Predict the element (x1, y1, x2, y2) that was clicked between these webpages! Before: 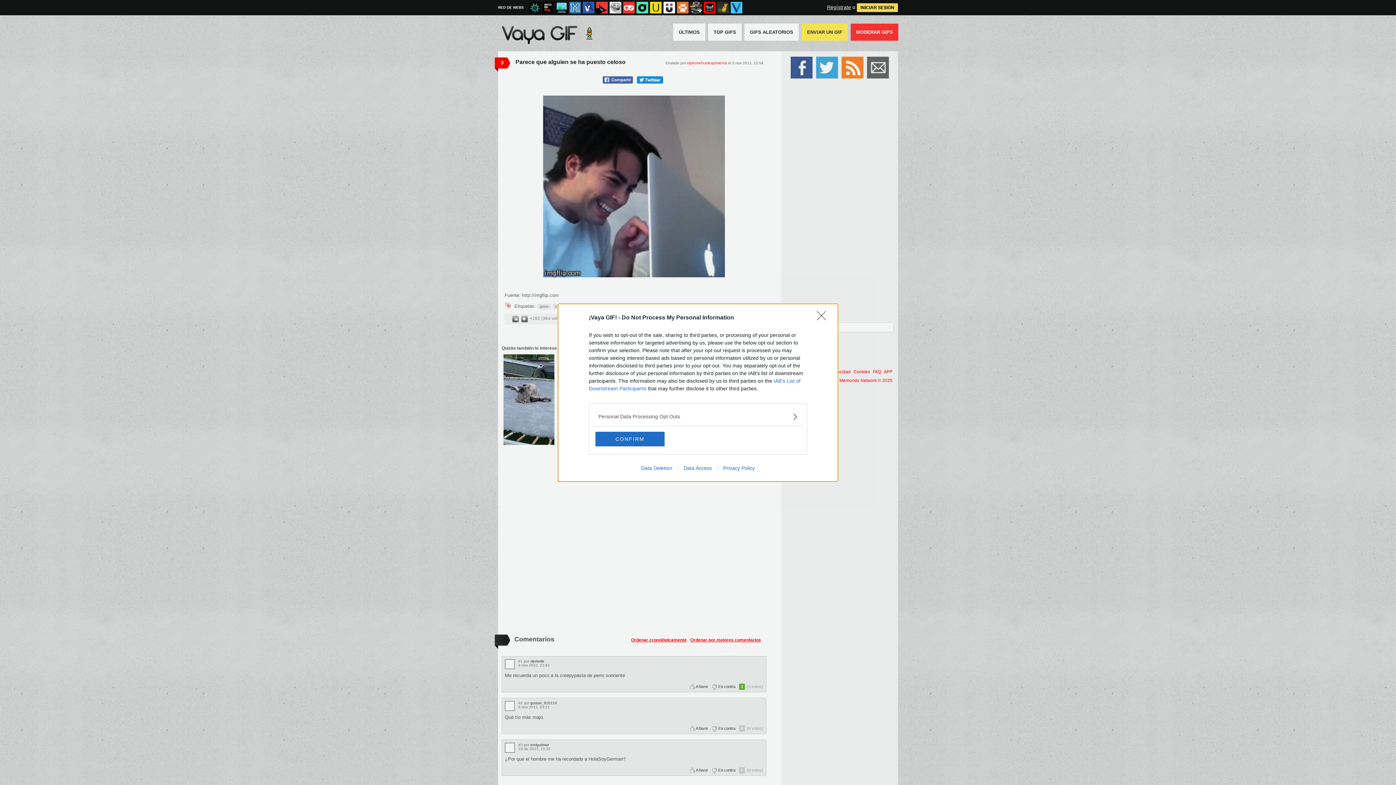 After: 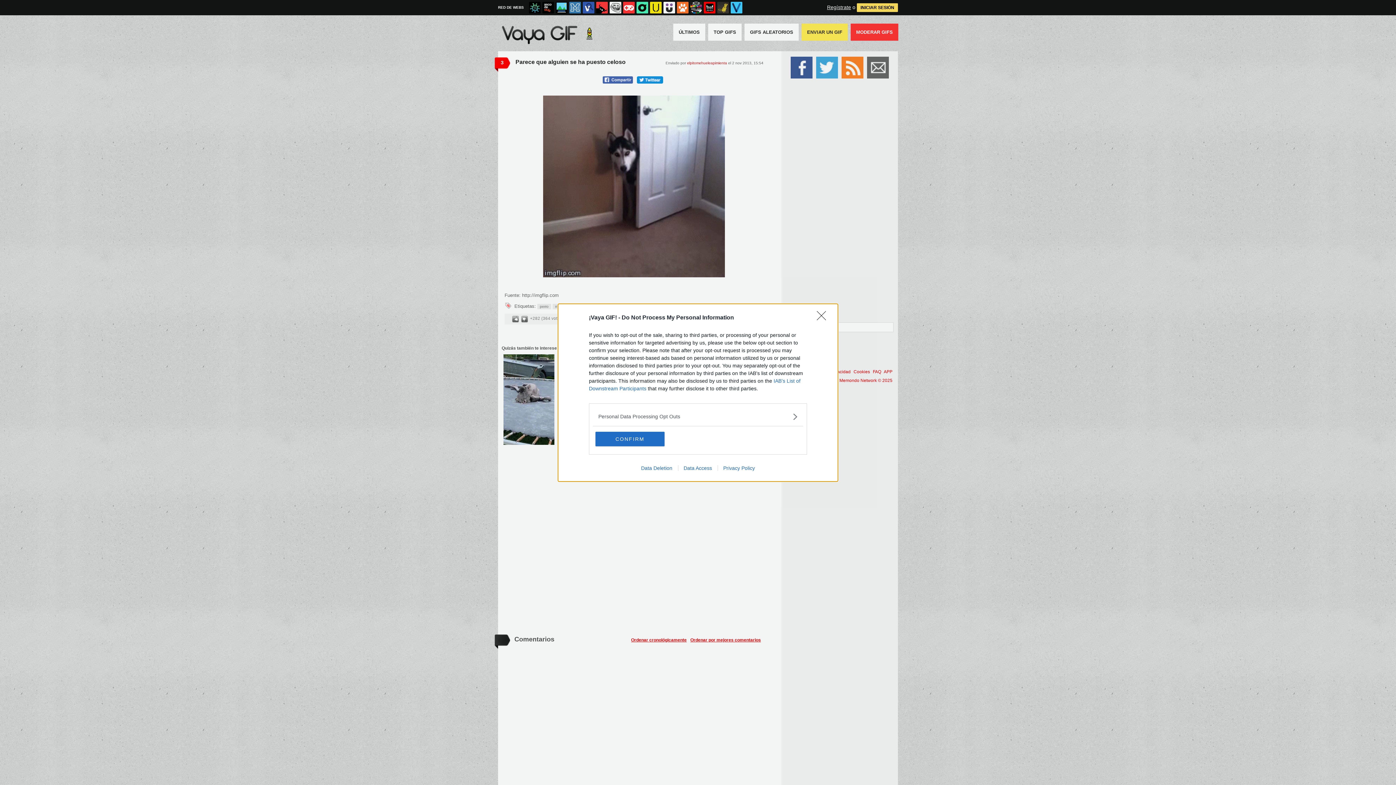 Action: label: Privacy Policy bbox: (717, 465, 760, 471)